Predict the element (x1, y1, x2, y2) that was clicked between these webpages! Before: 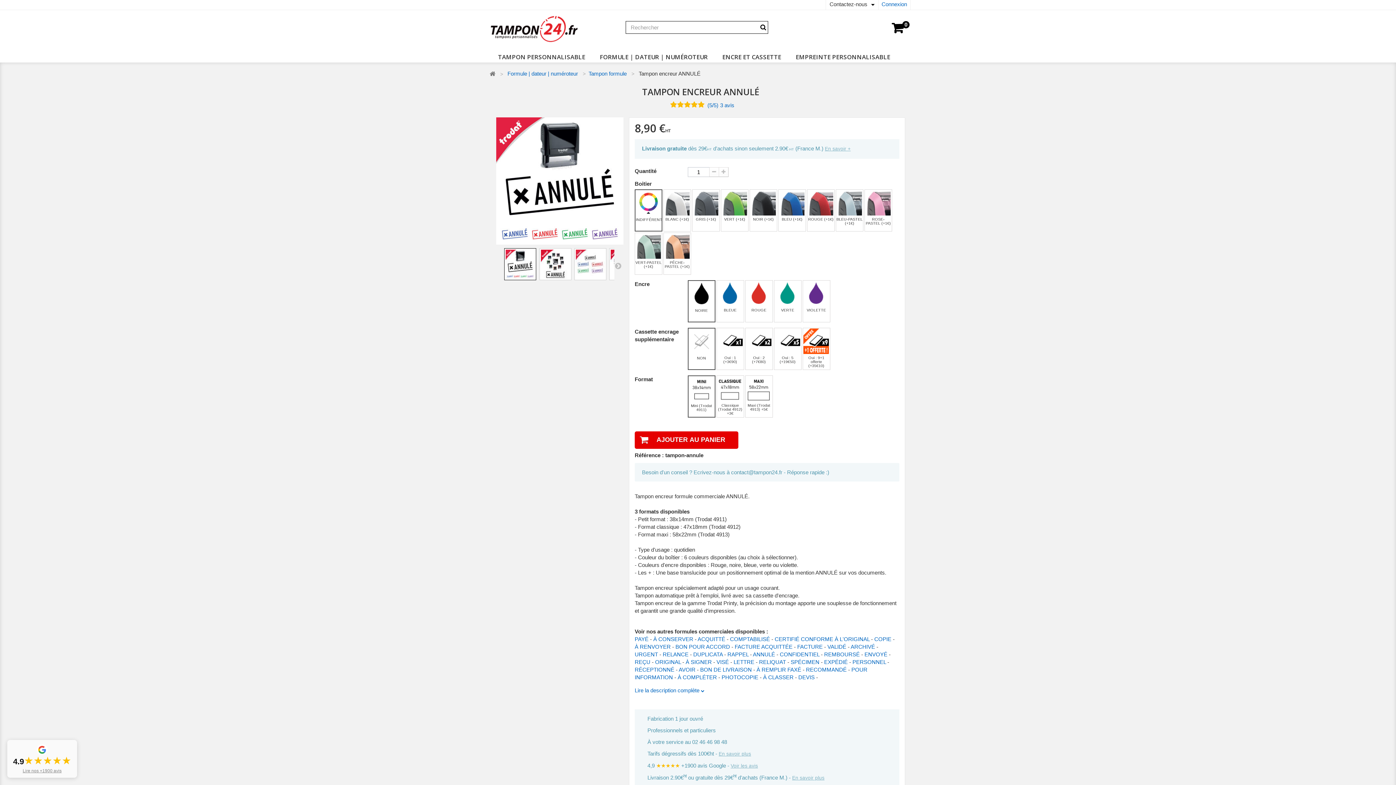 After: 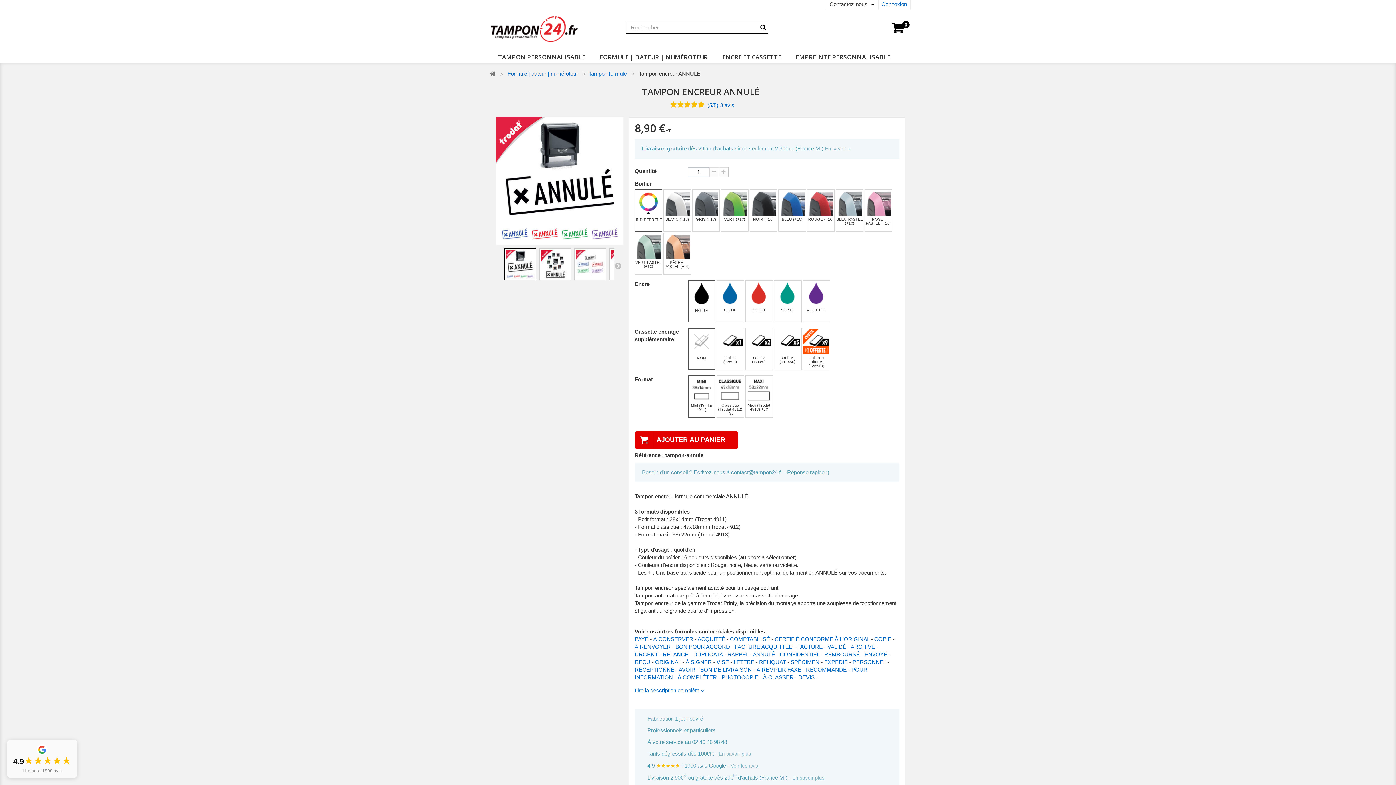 Action: bbox: (688, 281, 714, 306)